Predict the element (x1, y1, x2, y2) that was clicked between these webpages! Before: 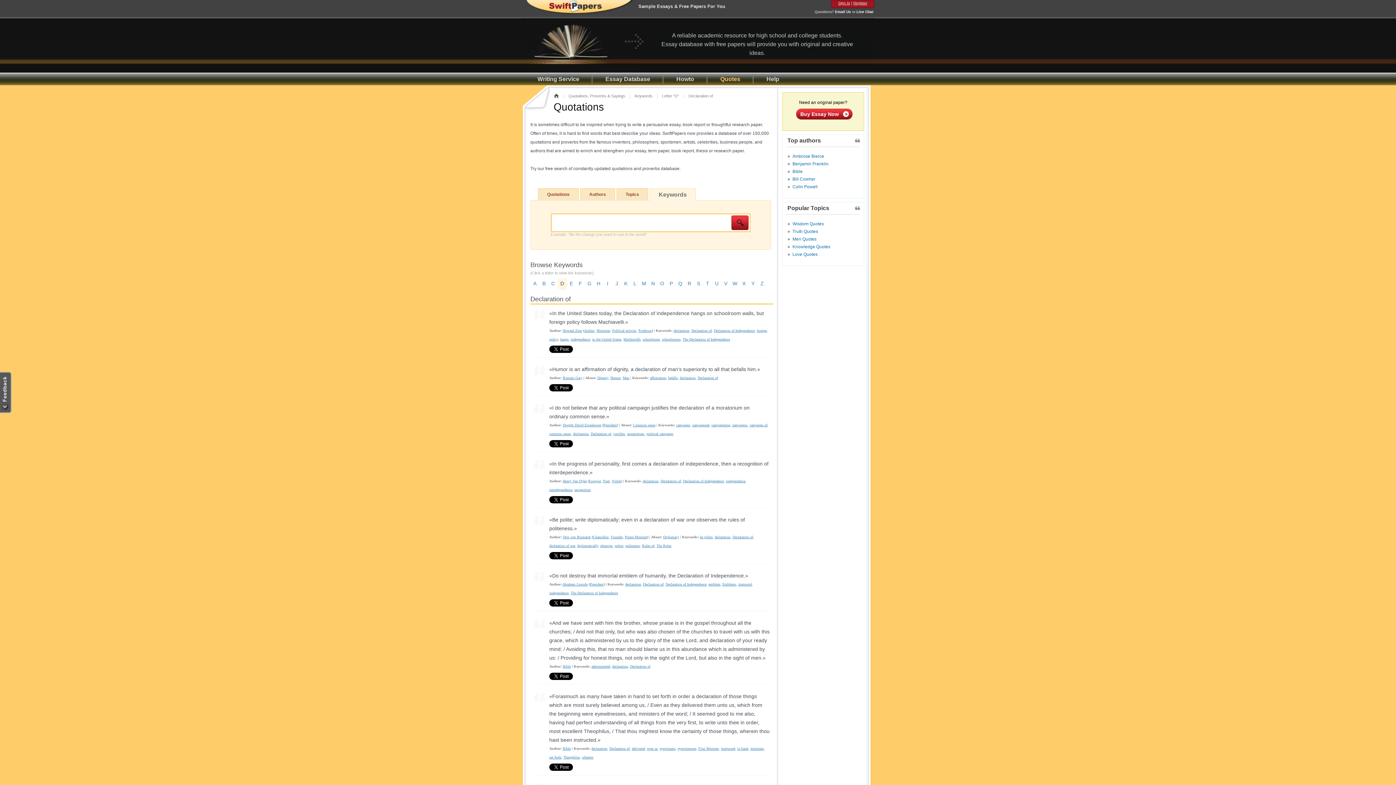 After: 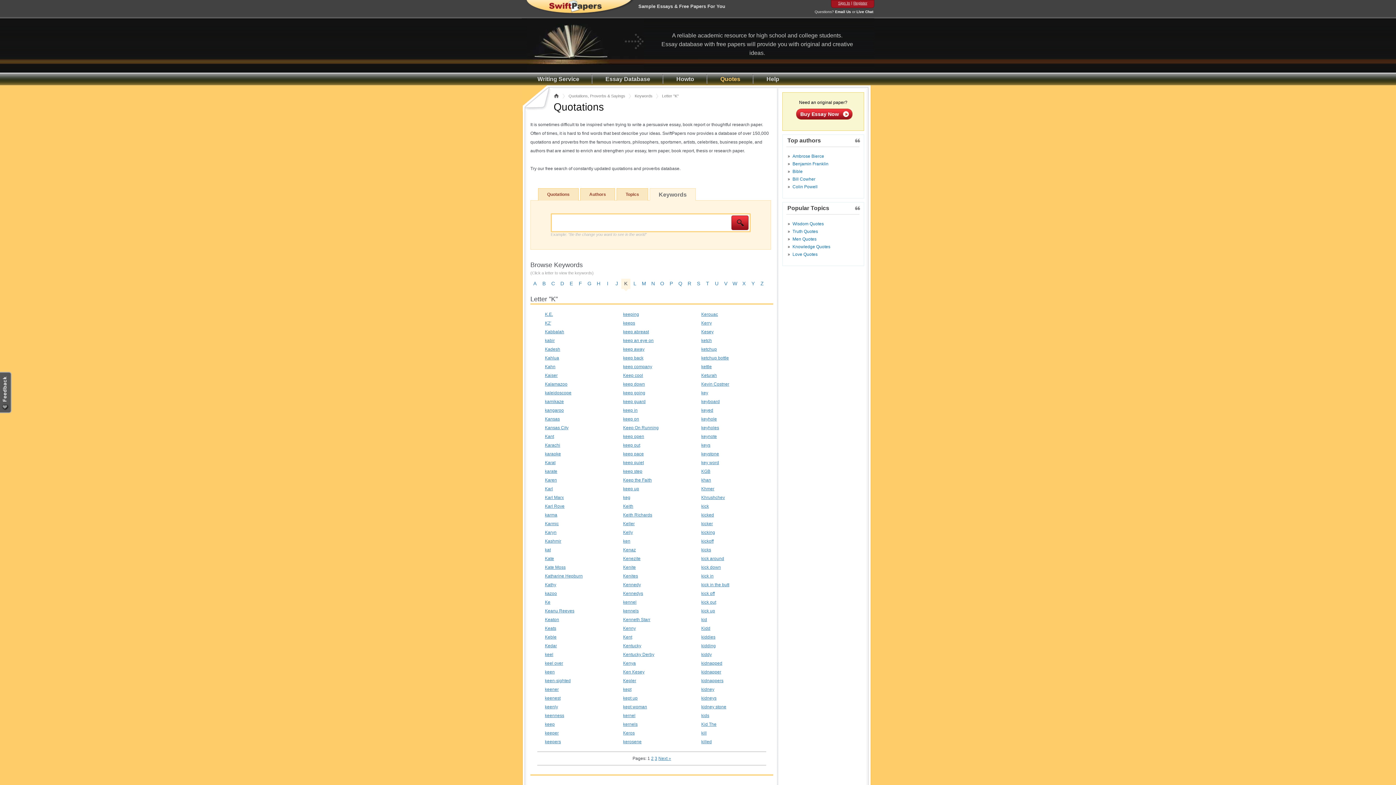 Action: bbox: (621, 278, 630, 291) label: K